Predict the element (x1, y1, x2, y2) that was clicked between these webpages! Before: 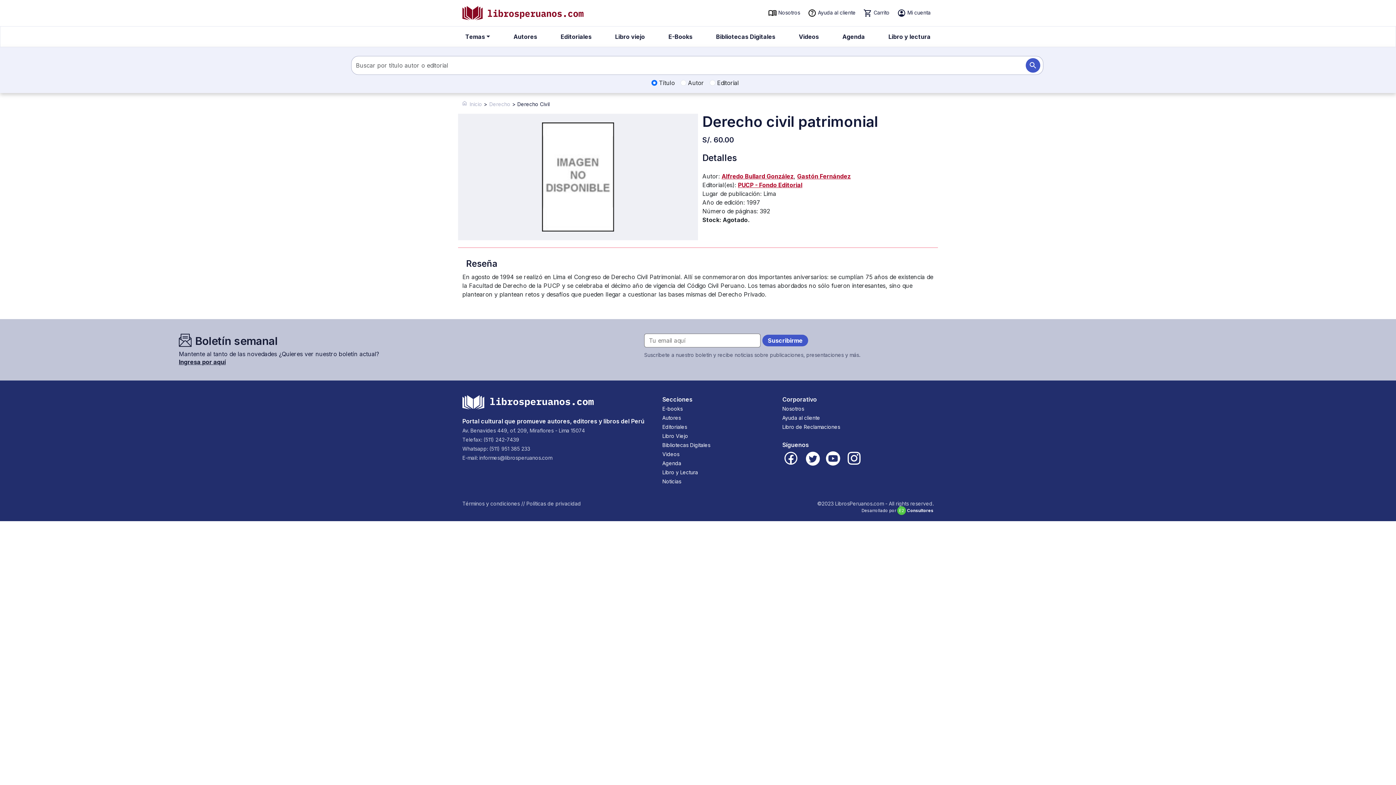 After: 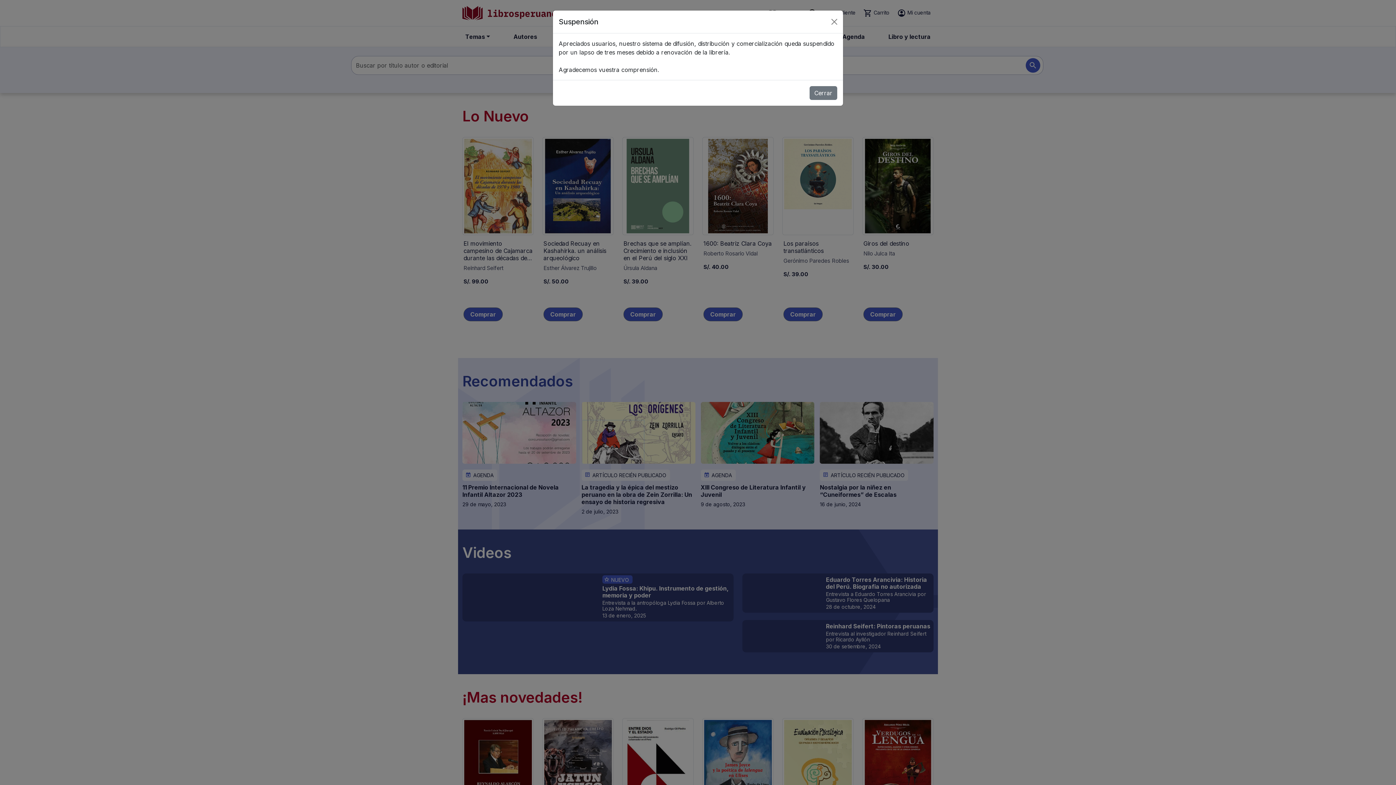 Action: label: Inicio bbox: (461, 100, 484, 108)